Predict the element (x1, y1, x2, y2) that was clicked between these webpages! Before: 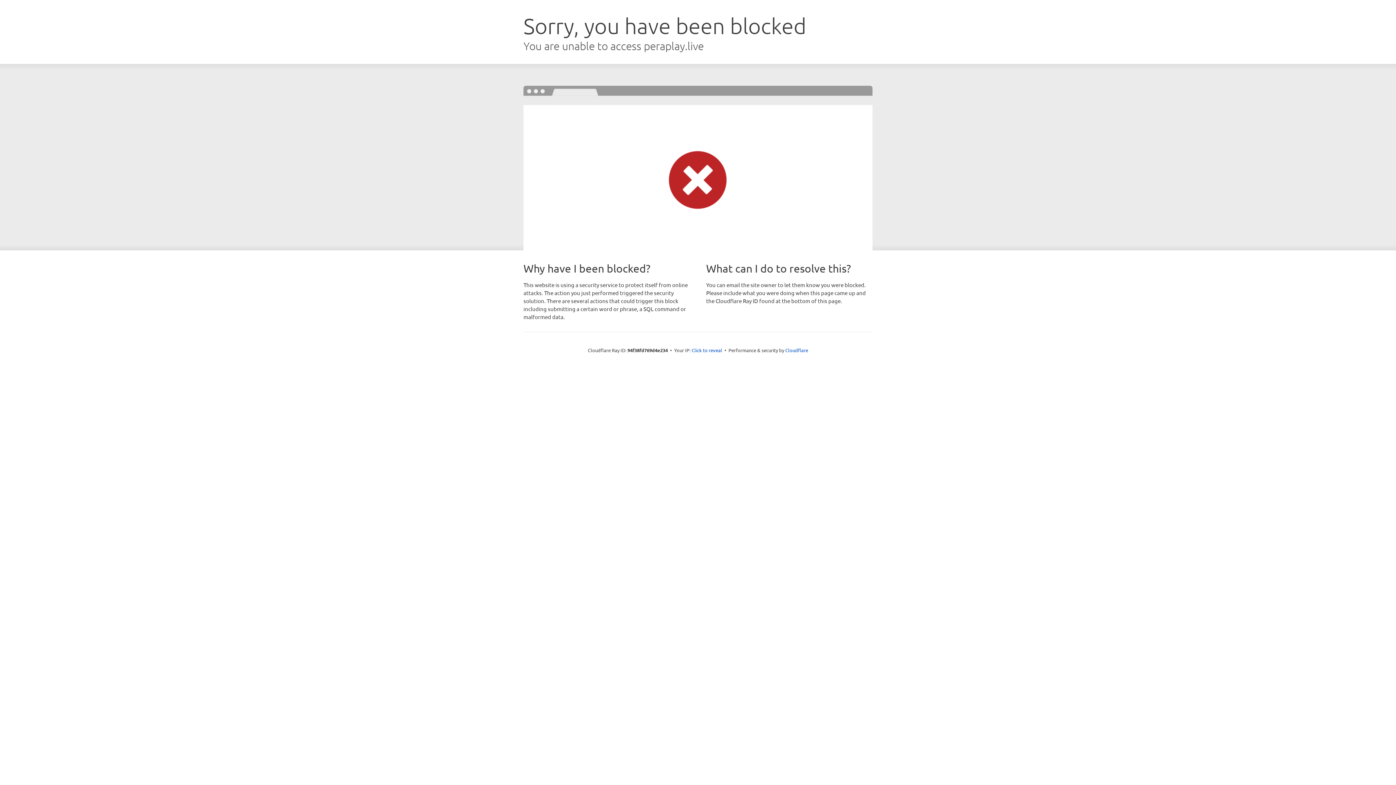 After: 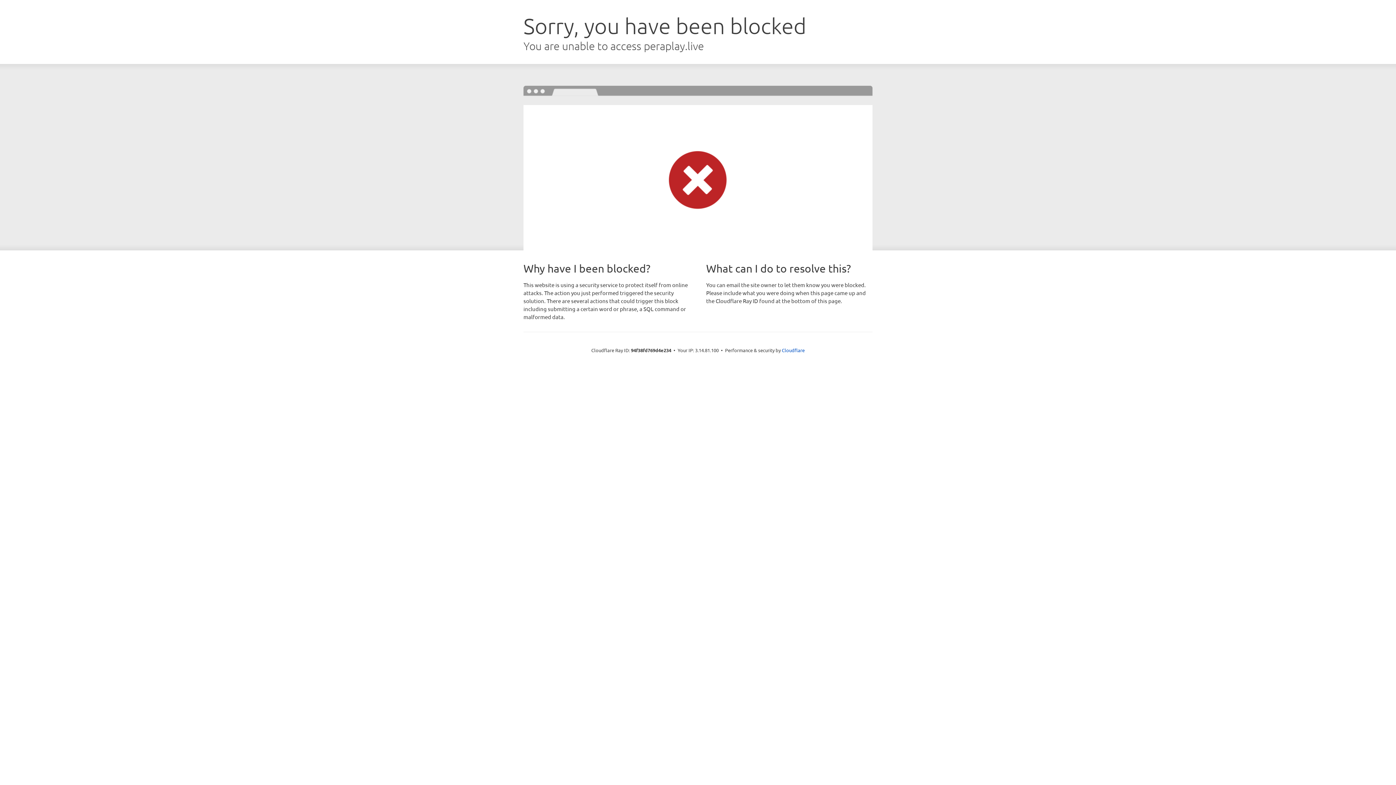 Action: bbox: (691, 346, 722, 353) label: Click to reveal